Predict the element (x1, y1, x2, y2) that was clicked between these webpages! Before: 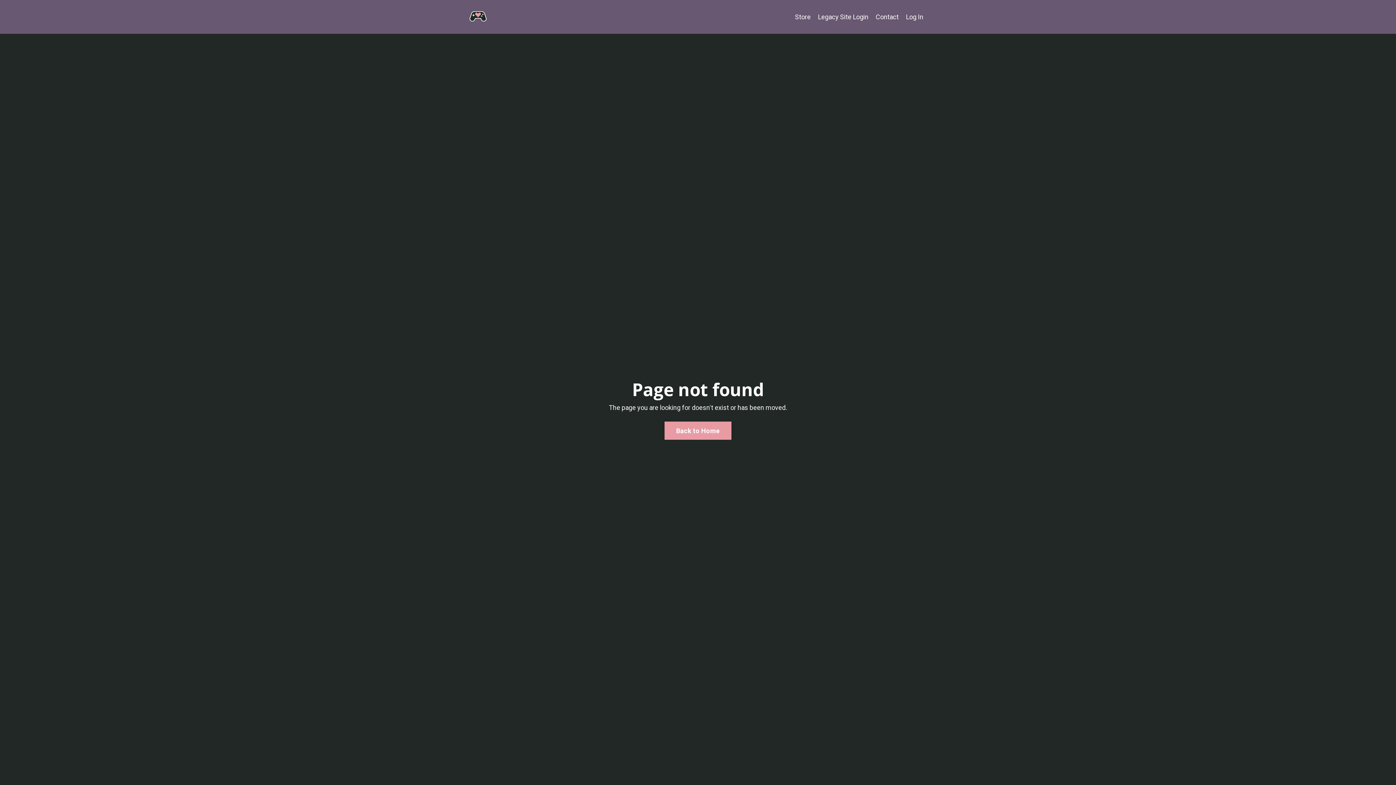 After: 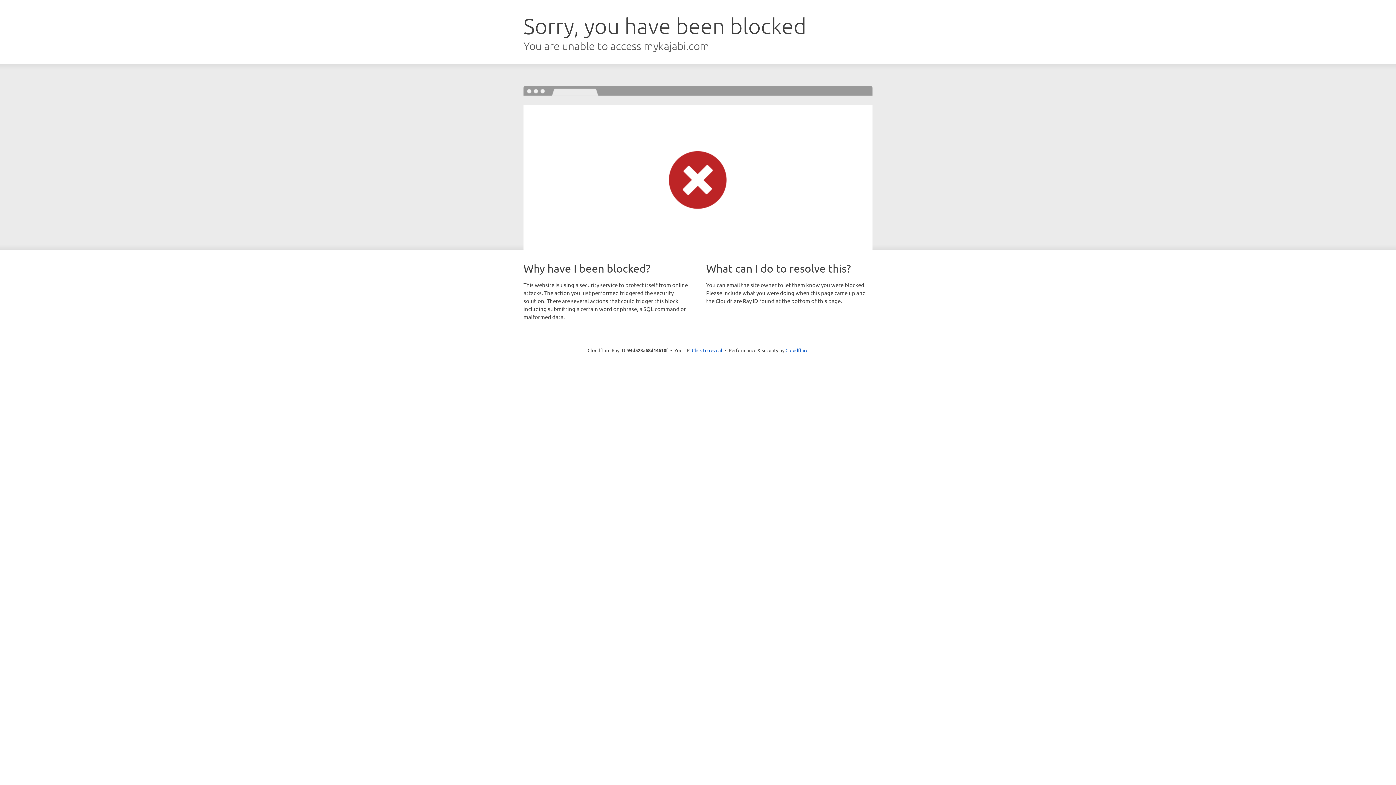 Action: bbox: (906, 12, 923, 20) label: Log In